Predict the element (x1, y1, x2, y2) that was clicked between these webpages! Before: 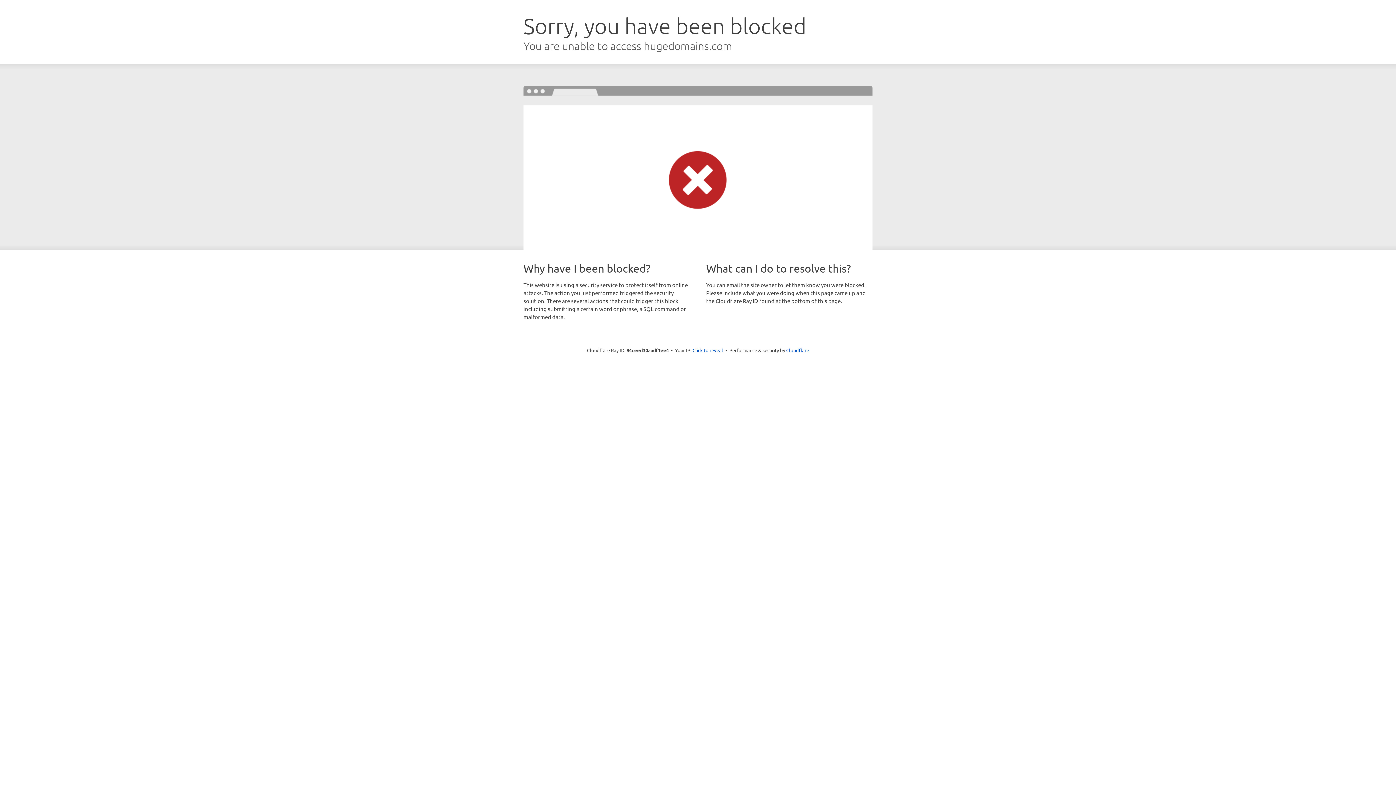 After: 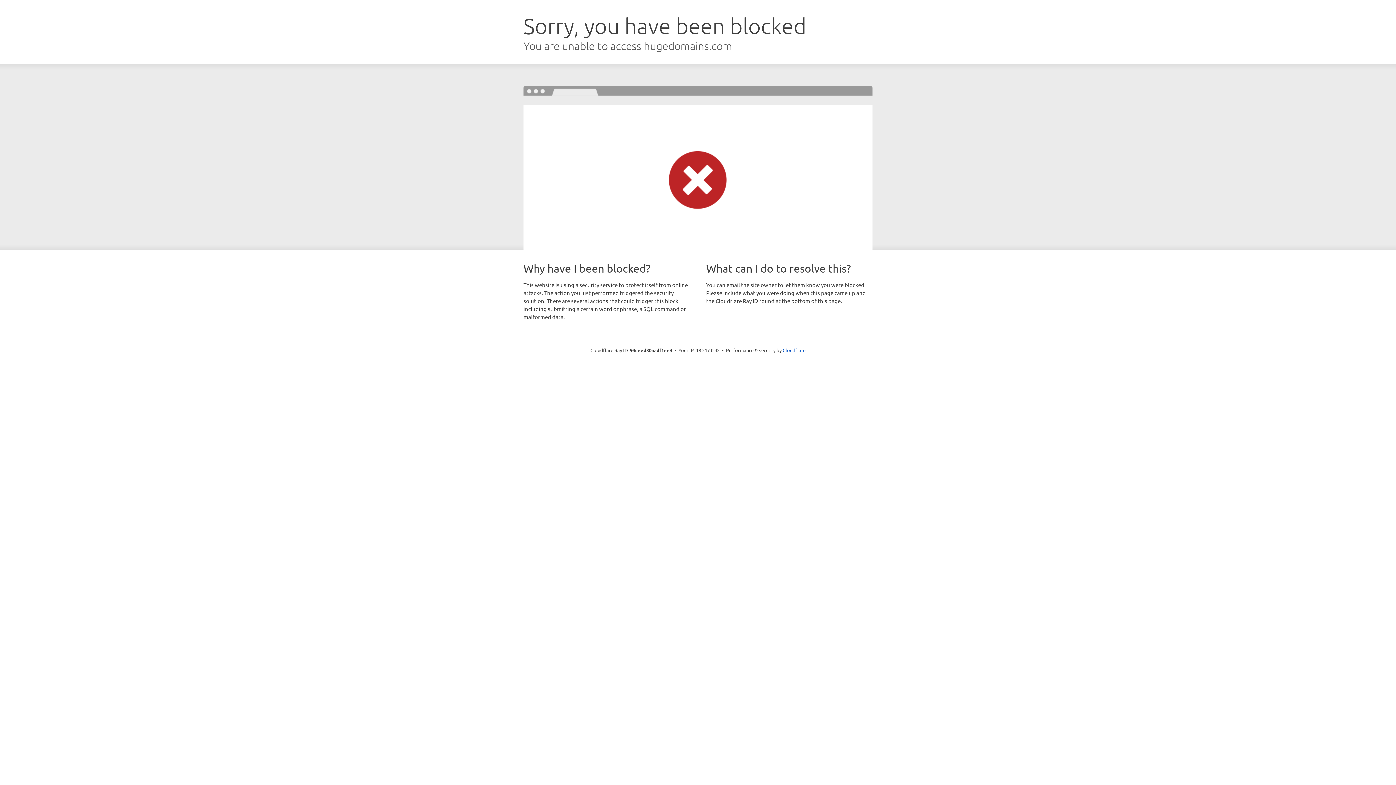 Action: label: Click to reveal bbox: (692, 346, 723, 353)